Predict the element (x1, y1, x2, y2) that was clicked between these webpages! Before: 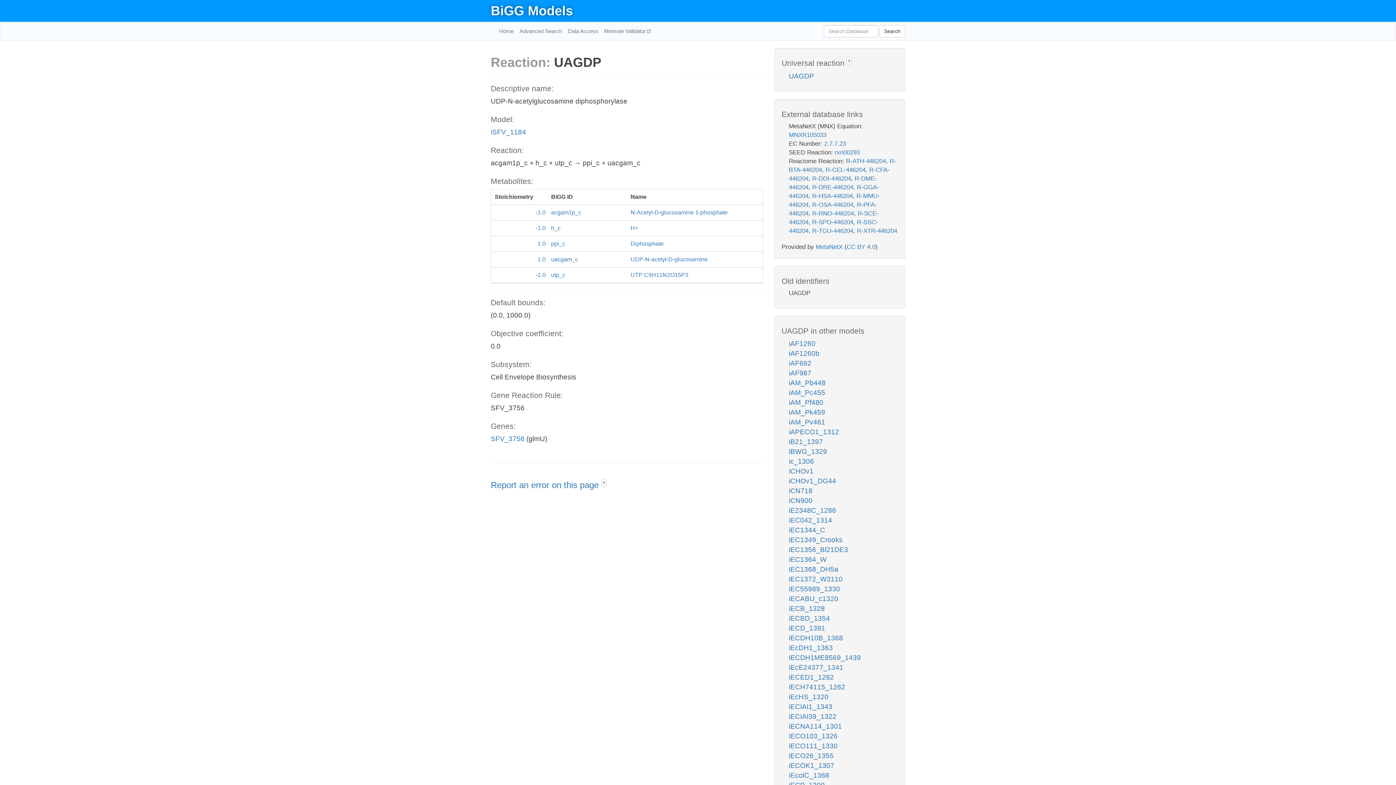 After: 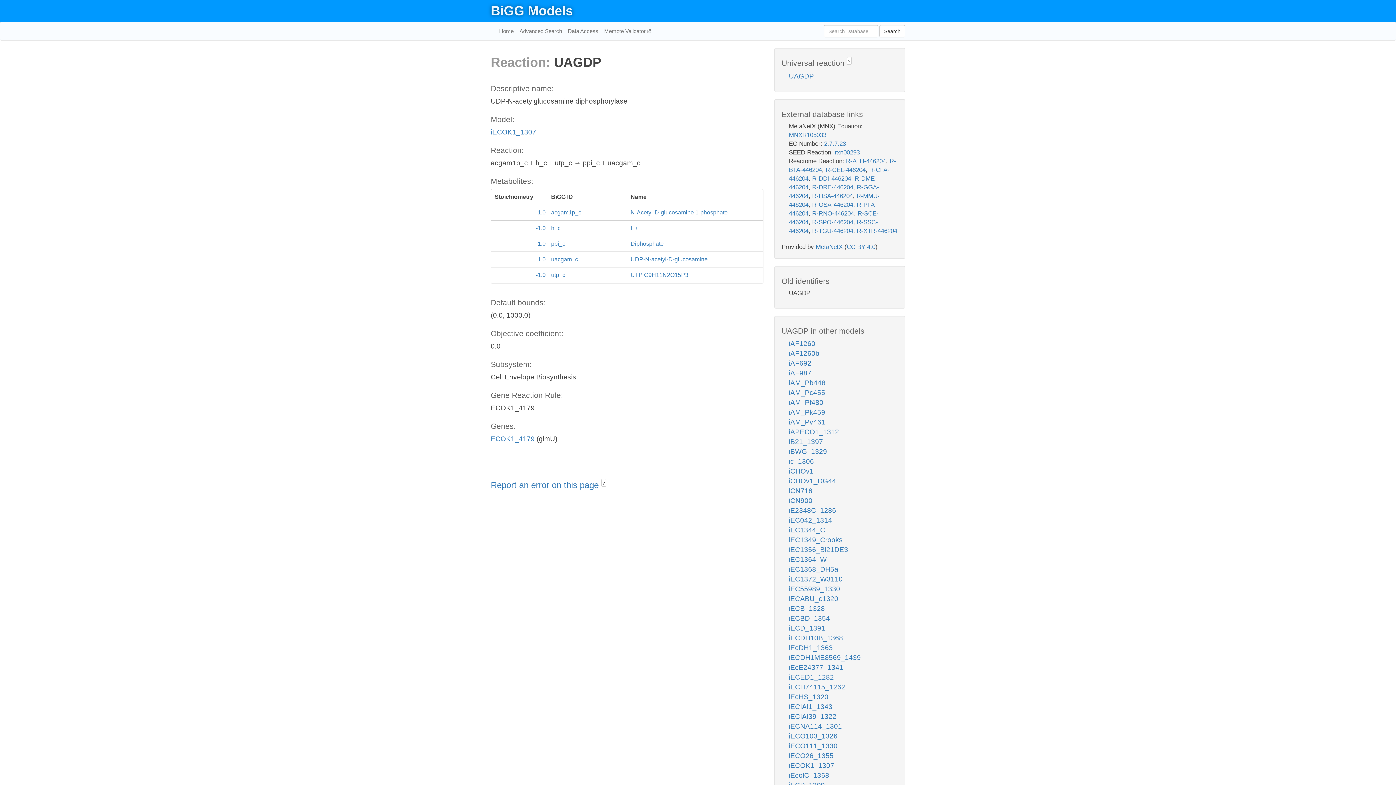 Action: bbox: (789, 762, 834, 769) label: iECOK1_1307